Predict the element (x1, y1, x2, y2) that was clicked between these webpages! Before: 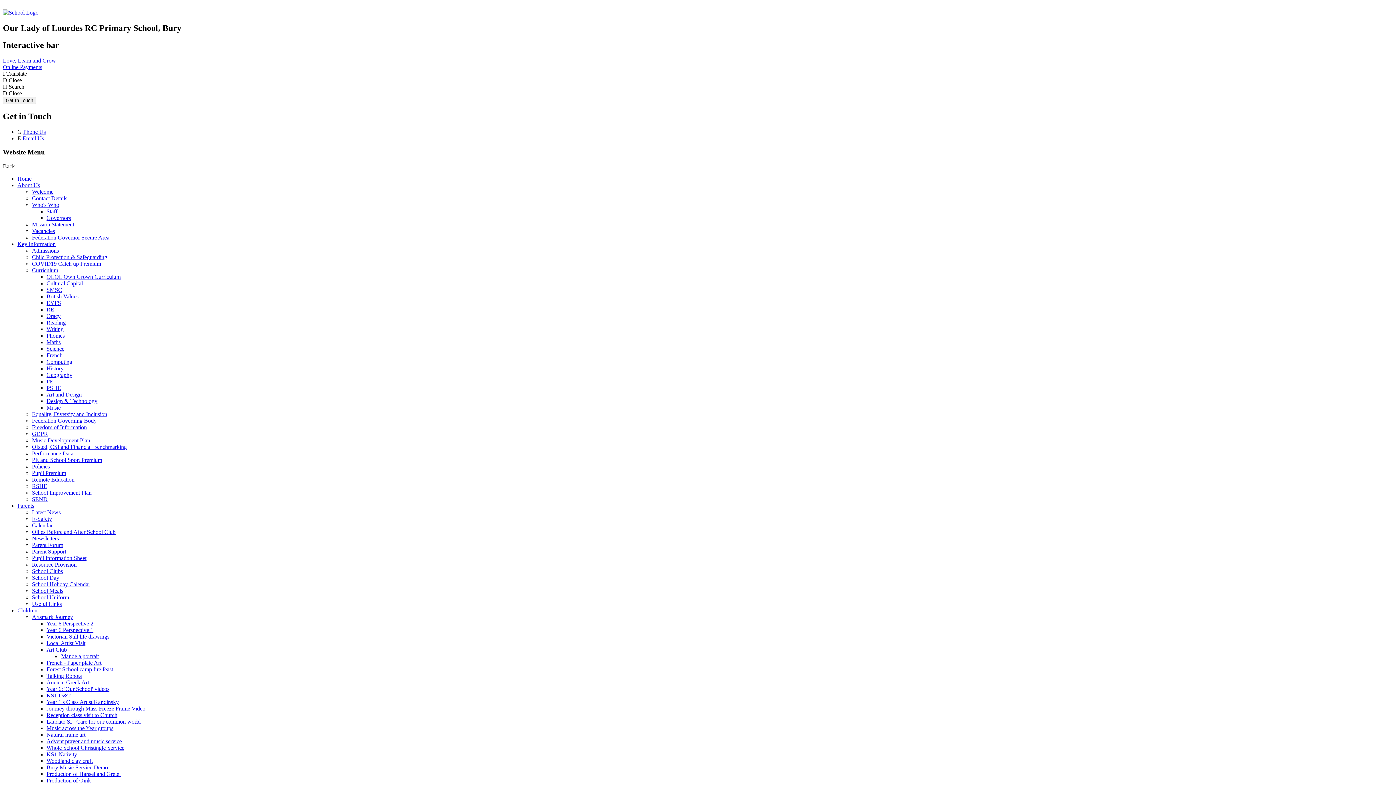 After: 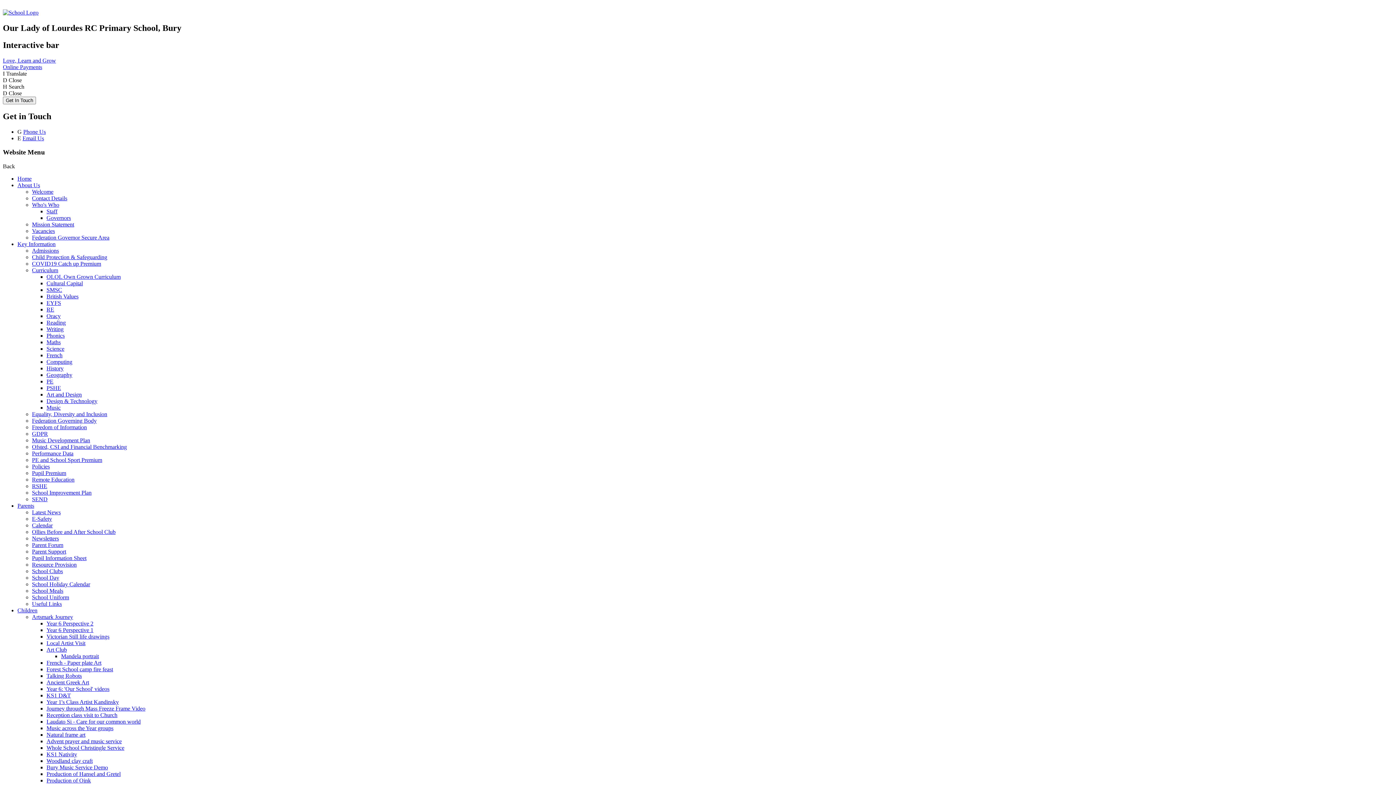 Action: label: Phone Us bbox: (23, 128, 45, 134)